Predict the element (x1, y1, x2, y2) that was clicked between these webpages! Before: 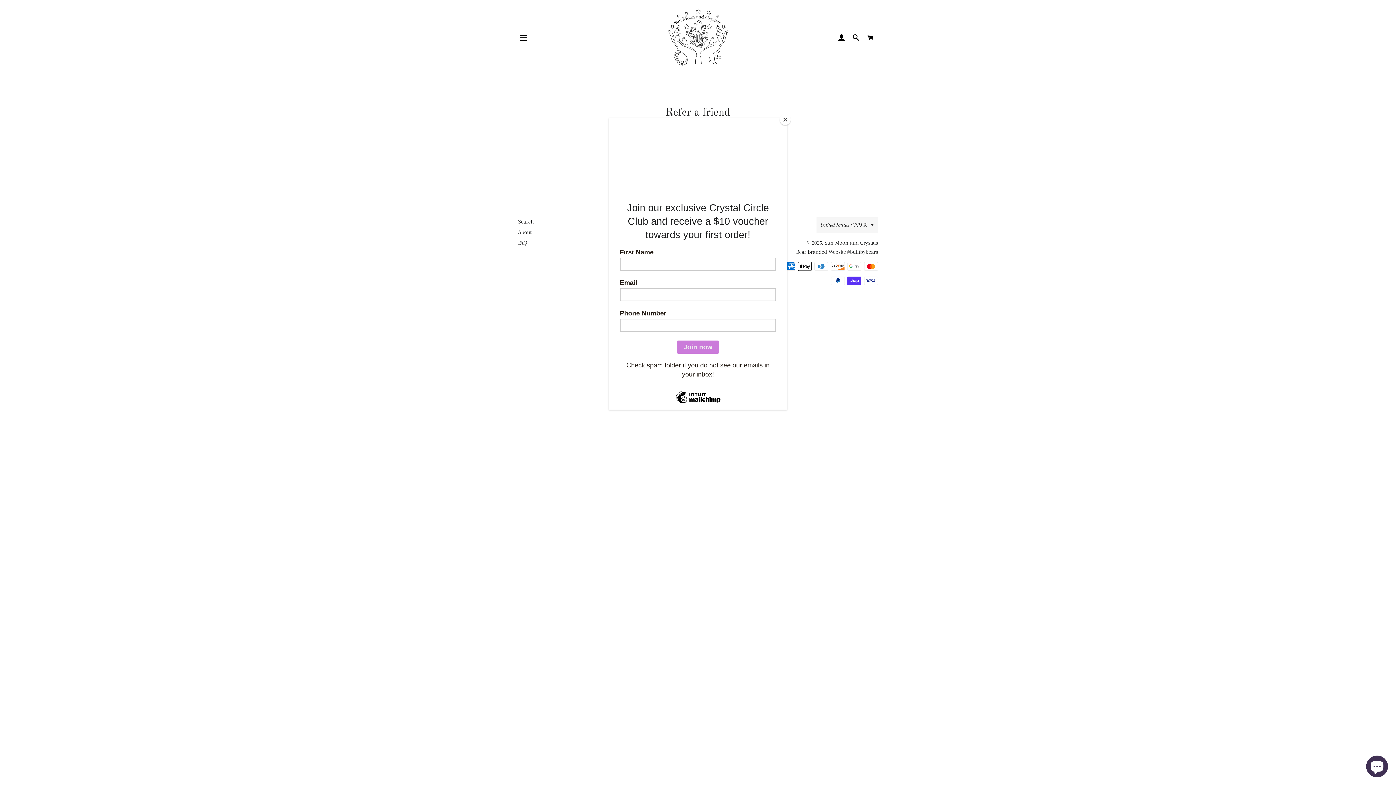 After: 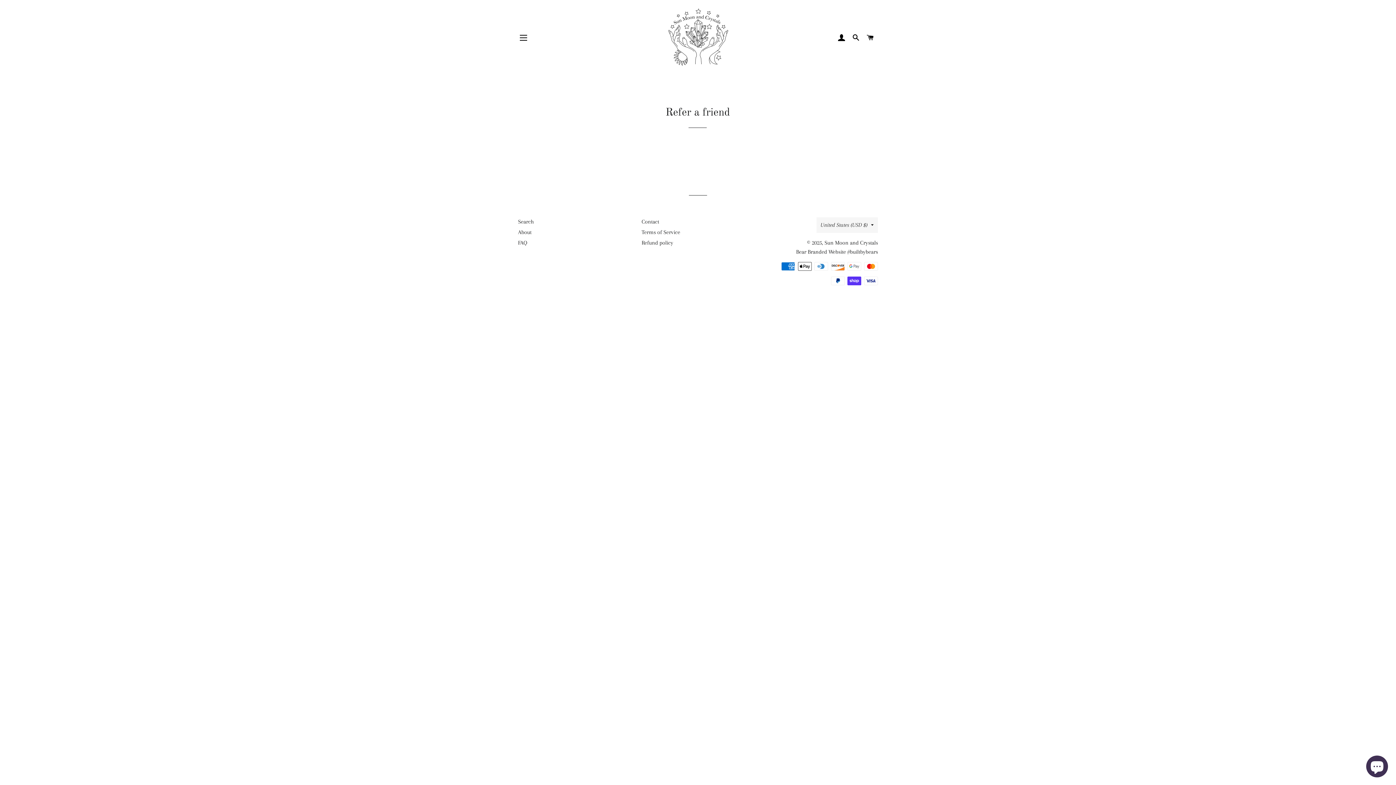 Action: bbox: (780, 114, 790, 125) label: Close